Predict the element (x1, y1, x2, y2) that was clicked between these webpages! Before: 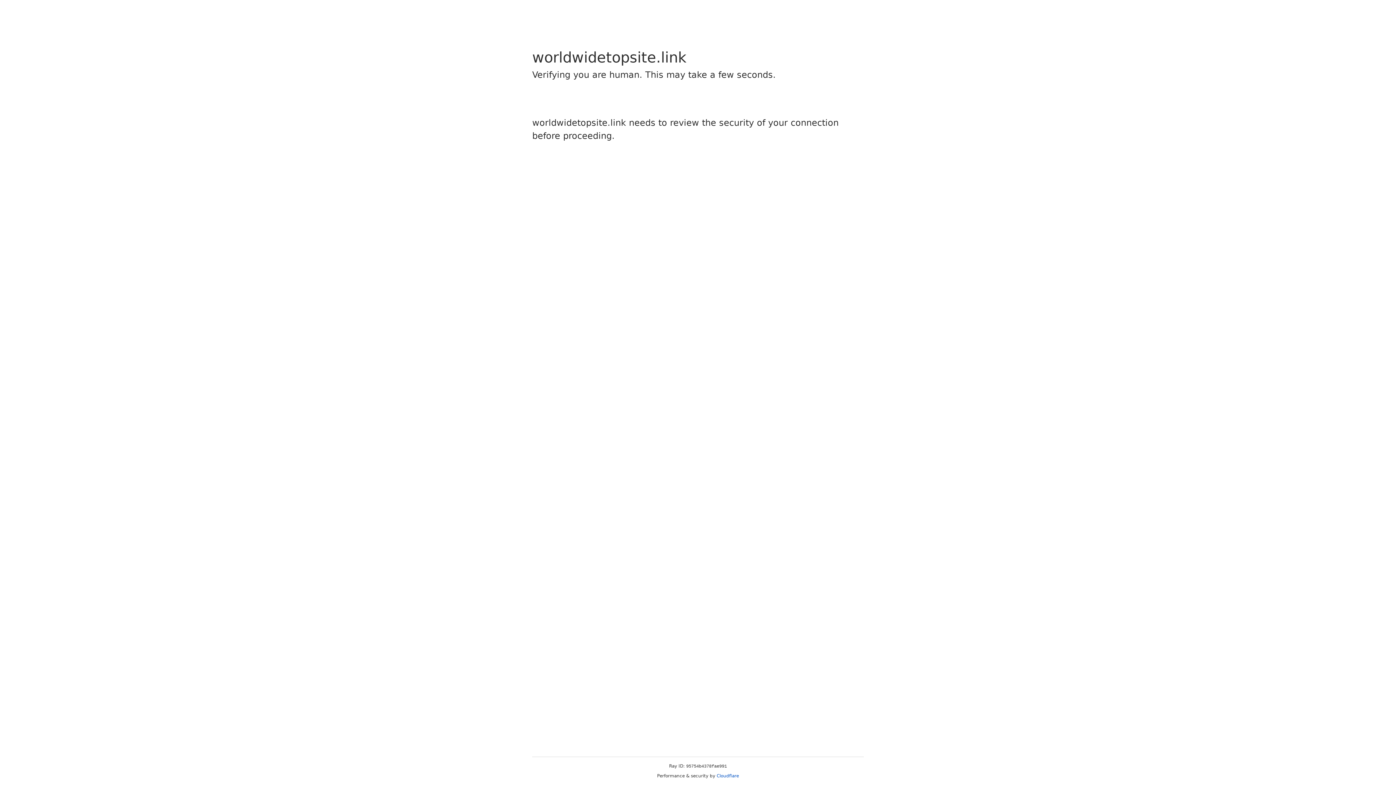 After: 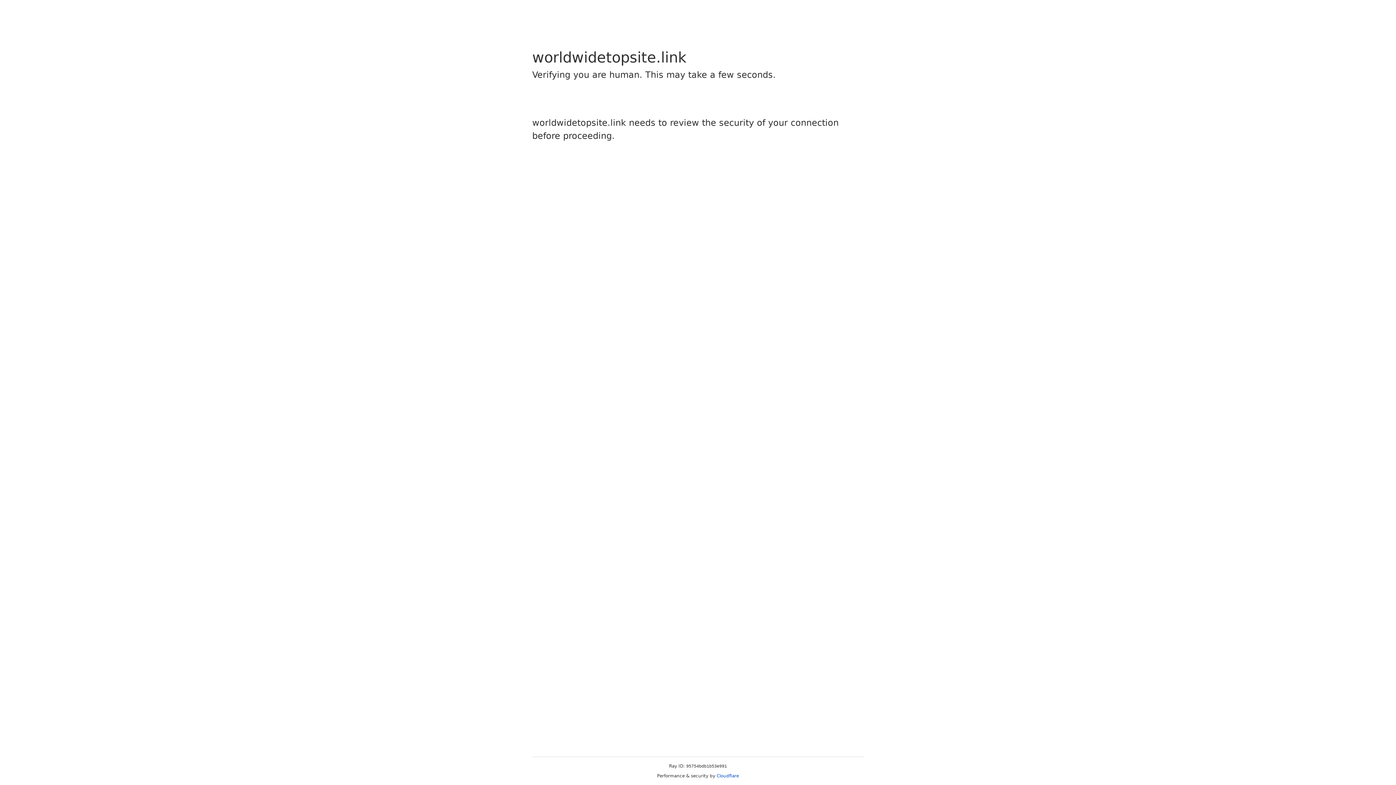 Action: label: Cloudflare bbox: (716, 773, 739, 778)